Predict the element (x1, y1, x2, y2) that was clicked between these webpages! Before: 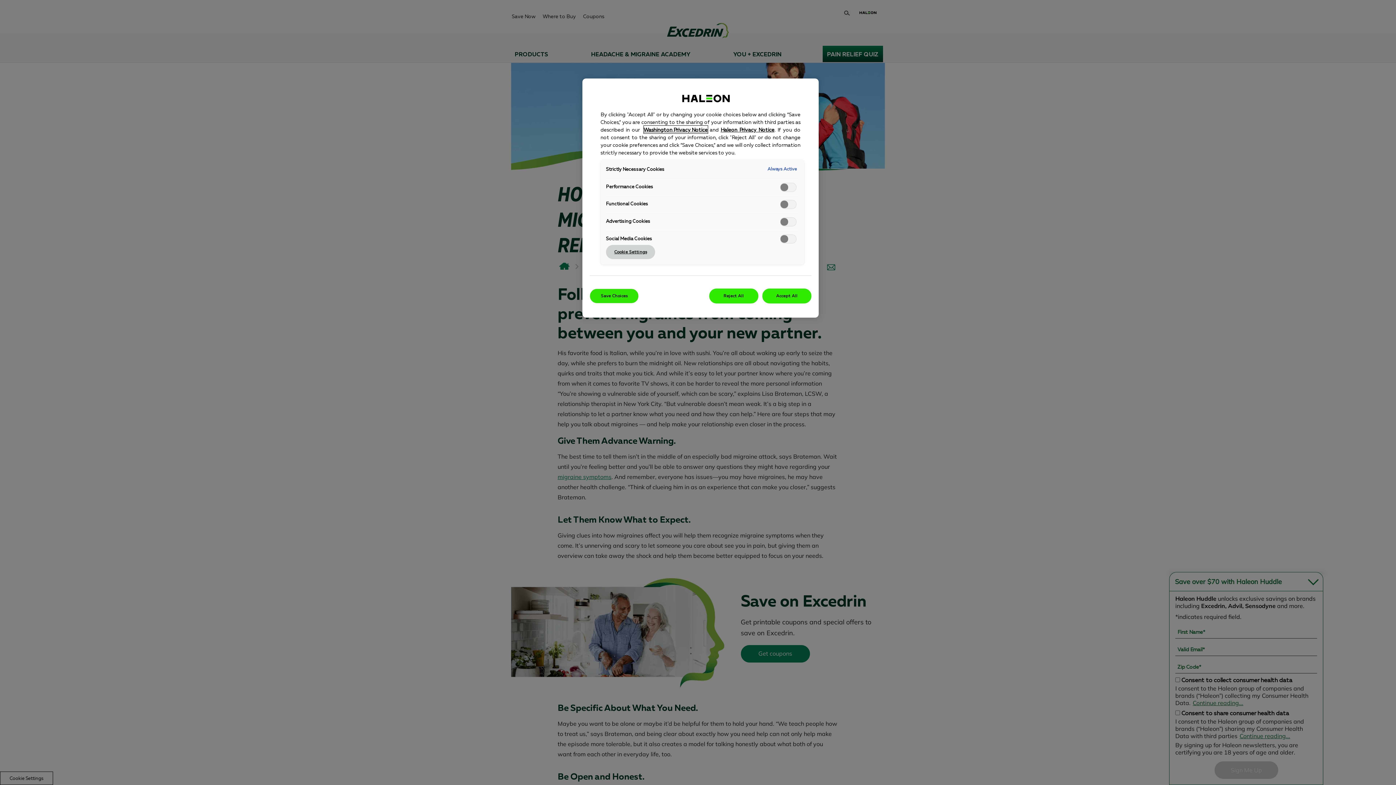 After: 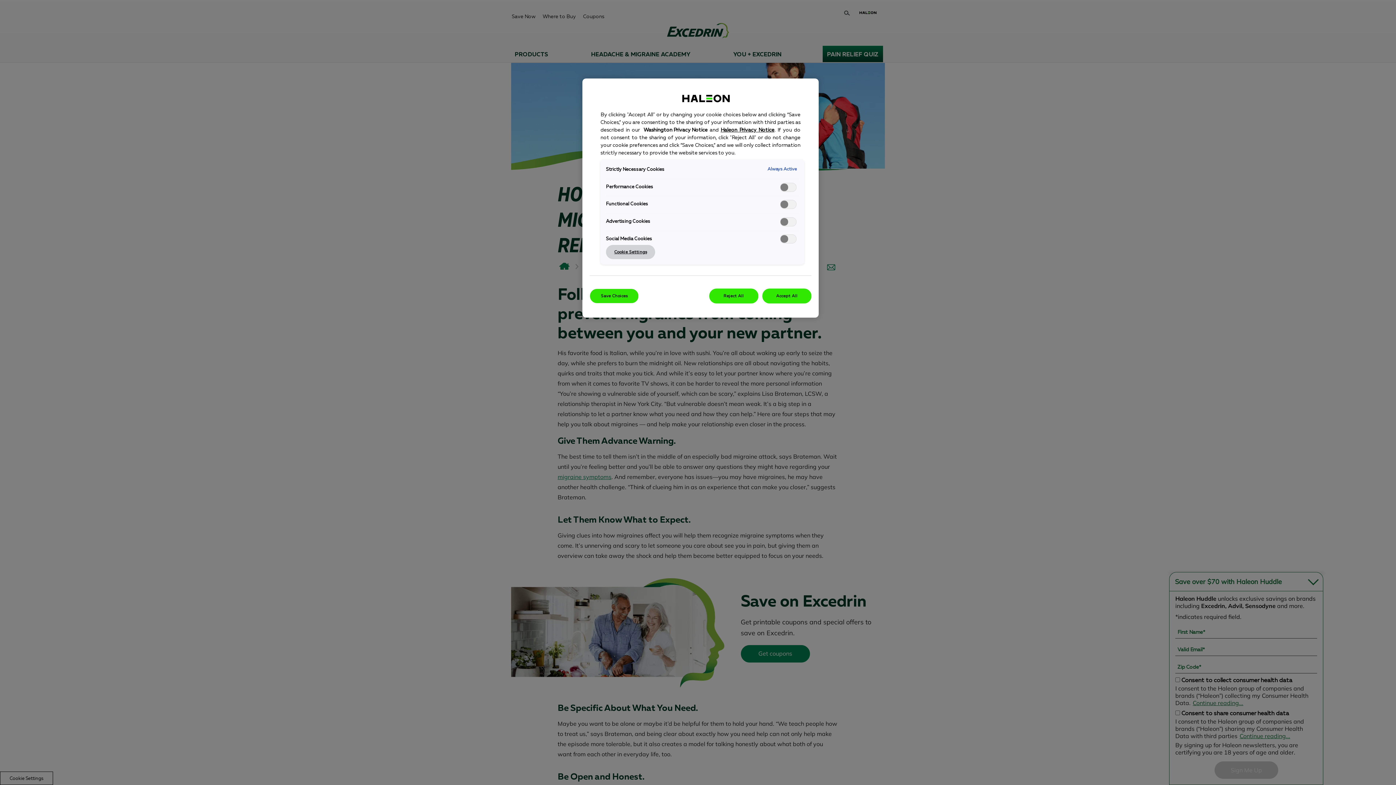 Action: label: Washington Privacy Notice bbox: (643, 125, 707, 133)